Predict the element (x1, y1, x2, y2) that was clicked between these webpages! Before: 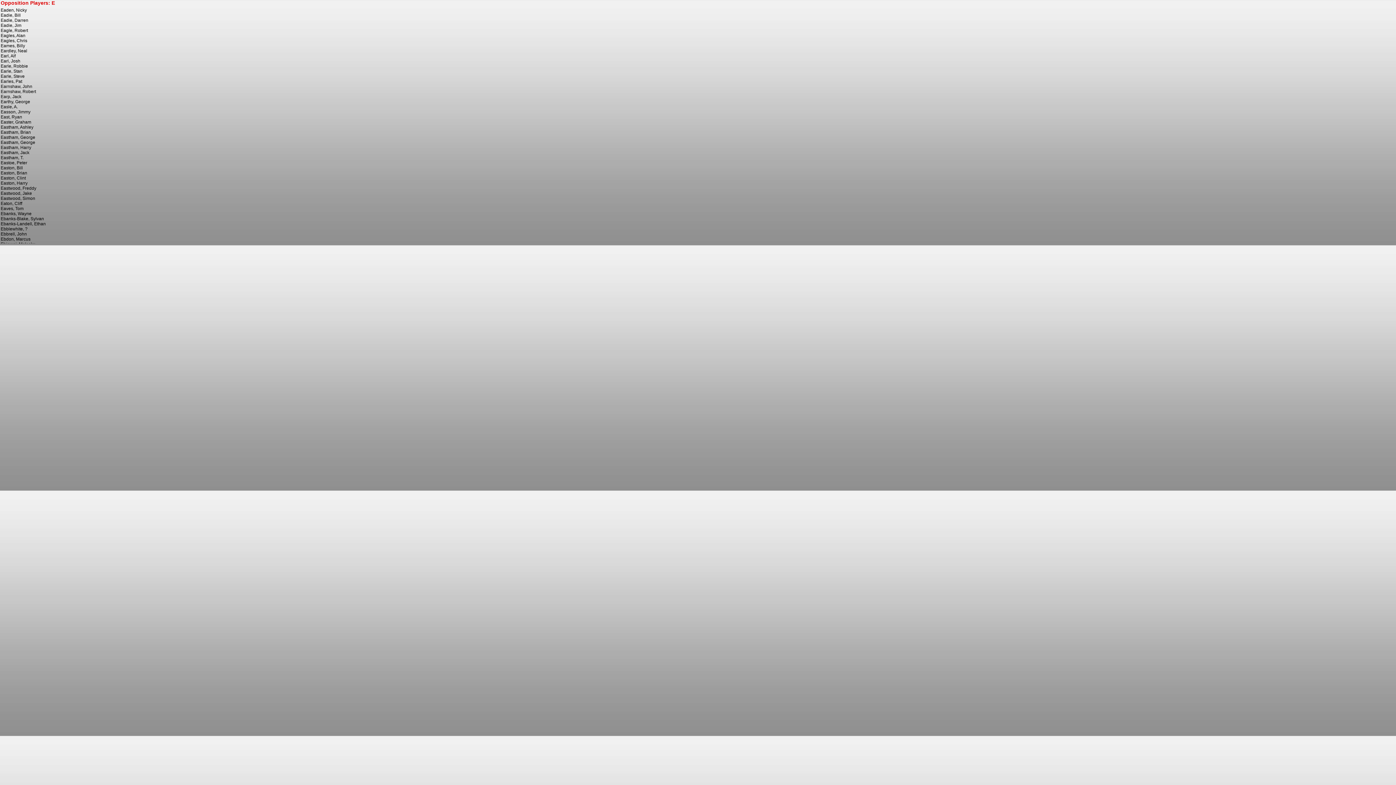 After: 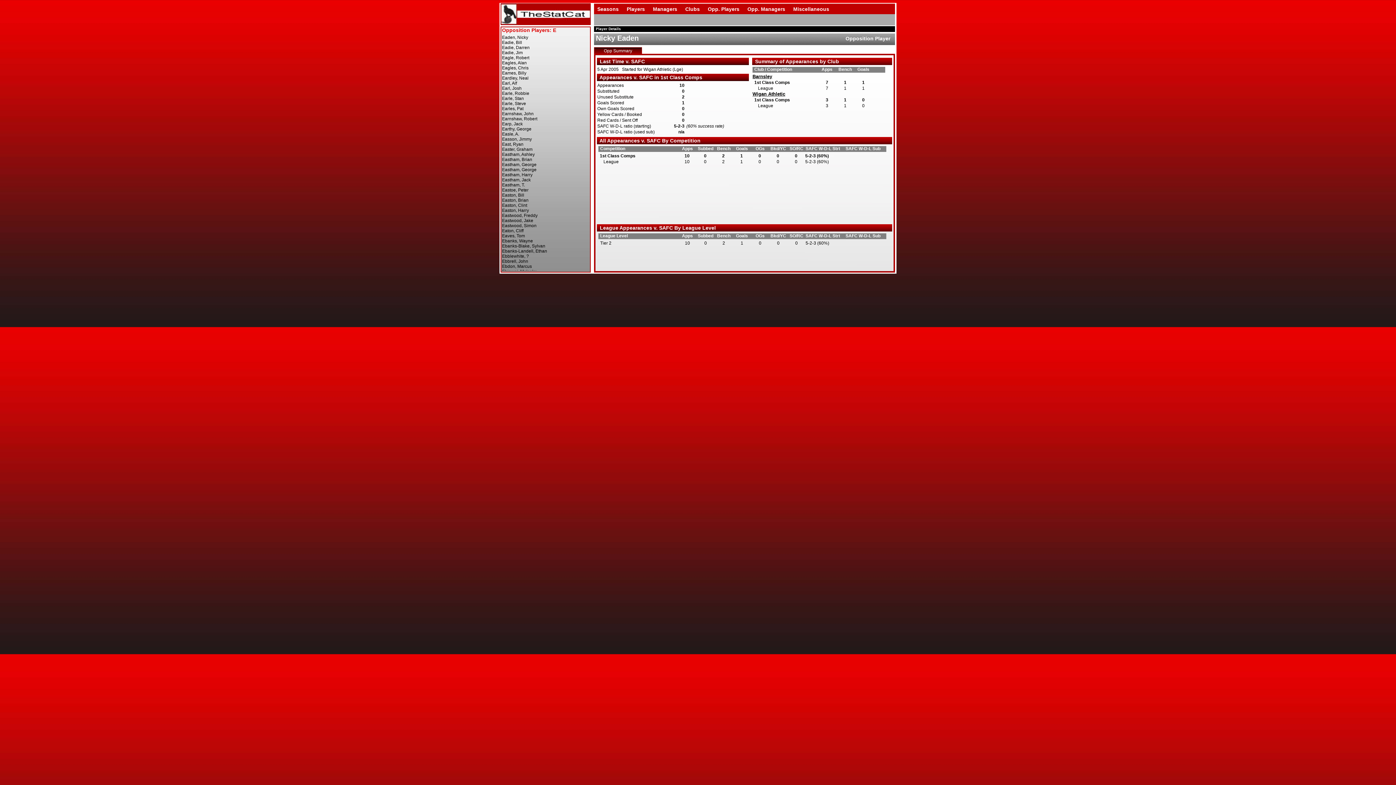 Action: bbox: (0, 7, 80, 12) label: Eaden, Nicky